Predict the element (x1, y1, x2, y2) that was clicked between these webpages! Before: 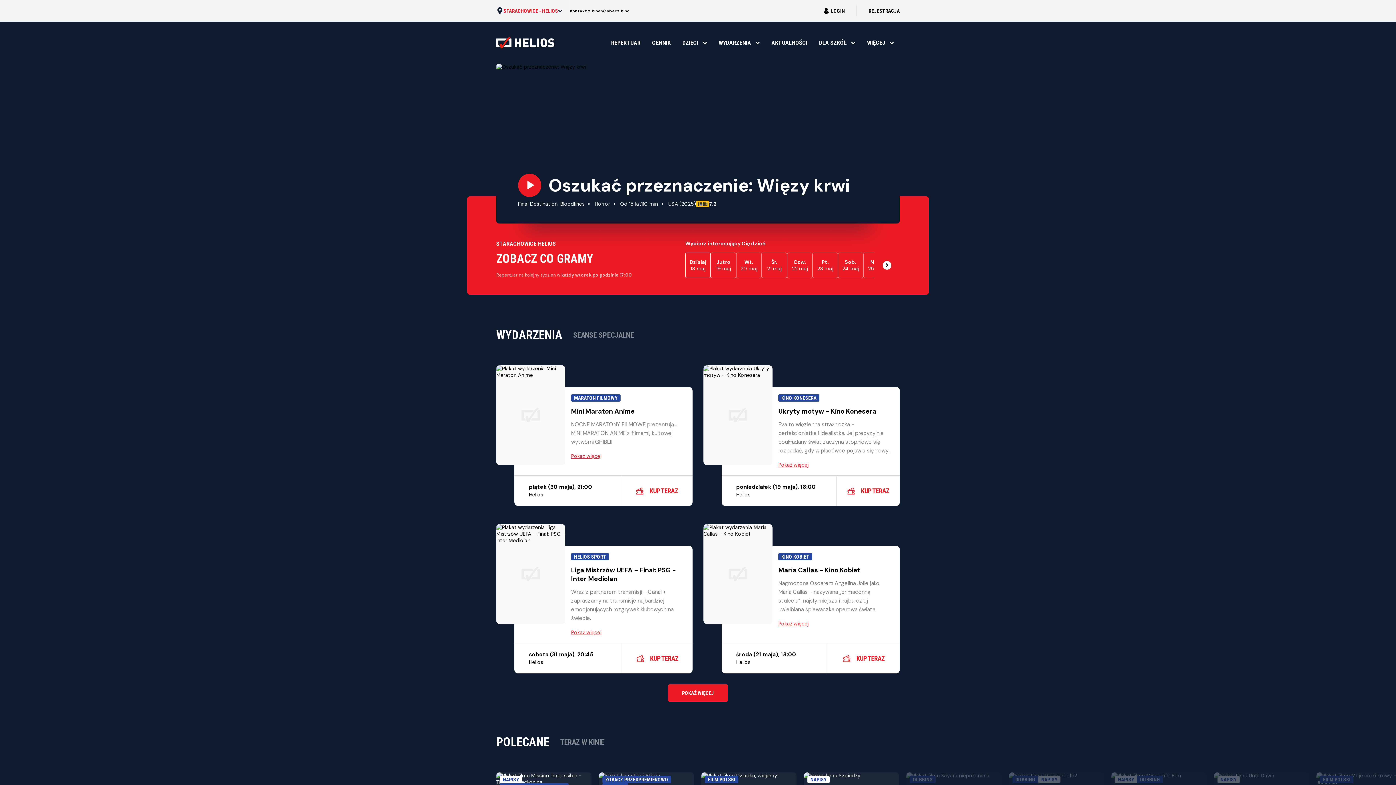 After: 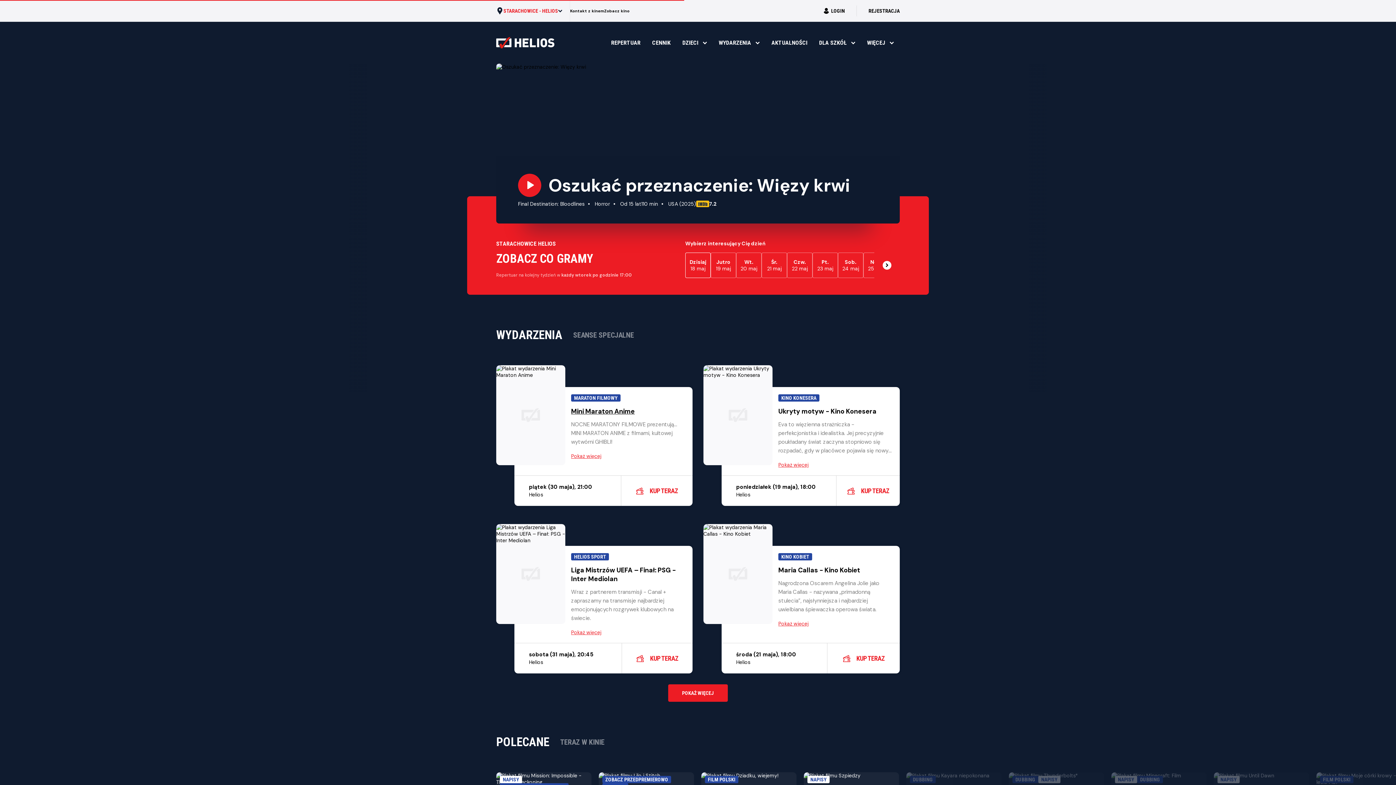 Action: bbox: (571, 407, 634, 416) label: Mini Maraton Anime